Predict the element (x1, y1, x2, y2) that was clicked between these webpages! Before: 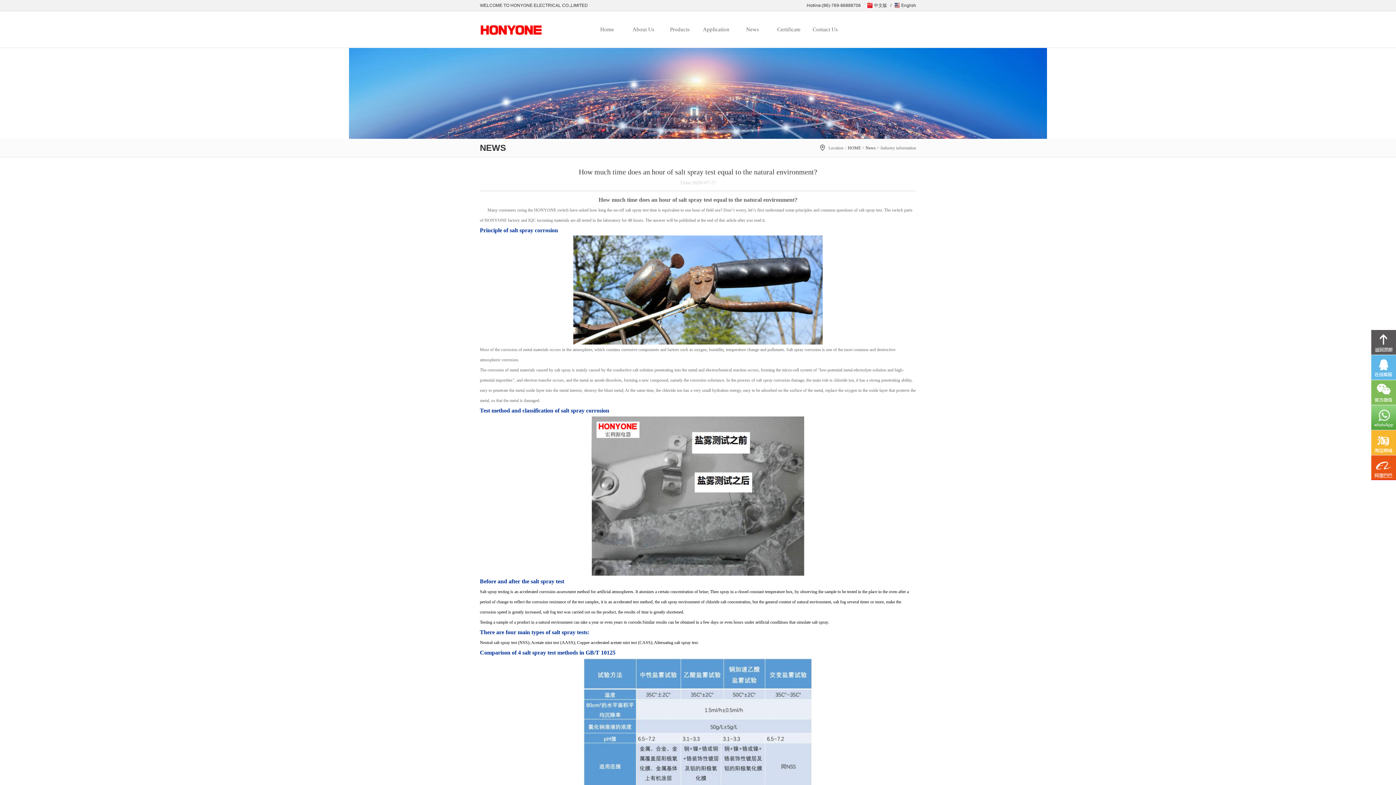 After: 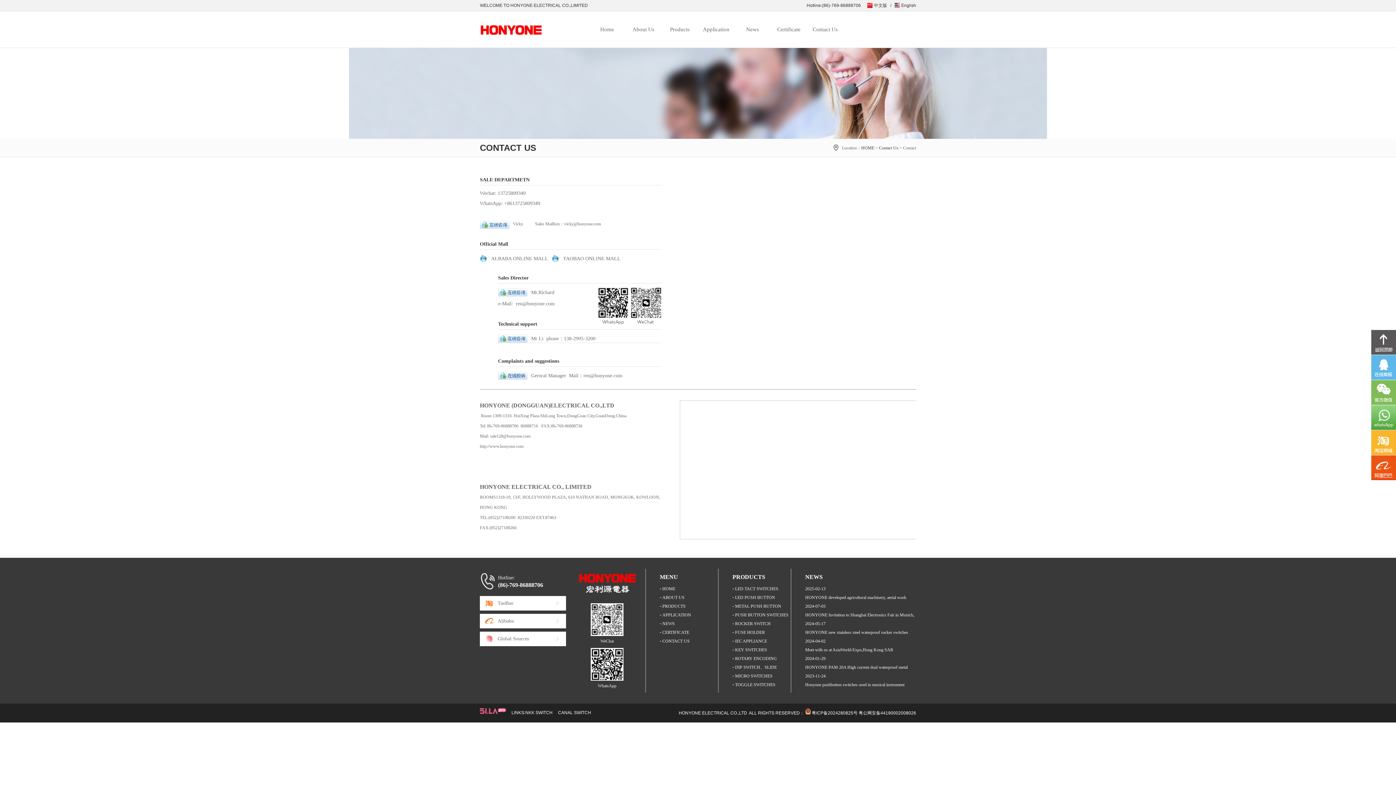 Action: label: Contact Us bbox: (807, 11, 843, 47)